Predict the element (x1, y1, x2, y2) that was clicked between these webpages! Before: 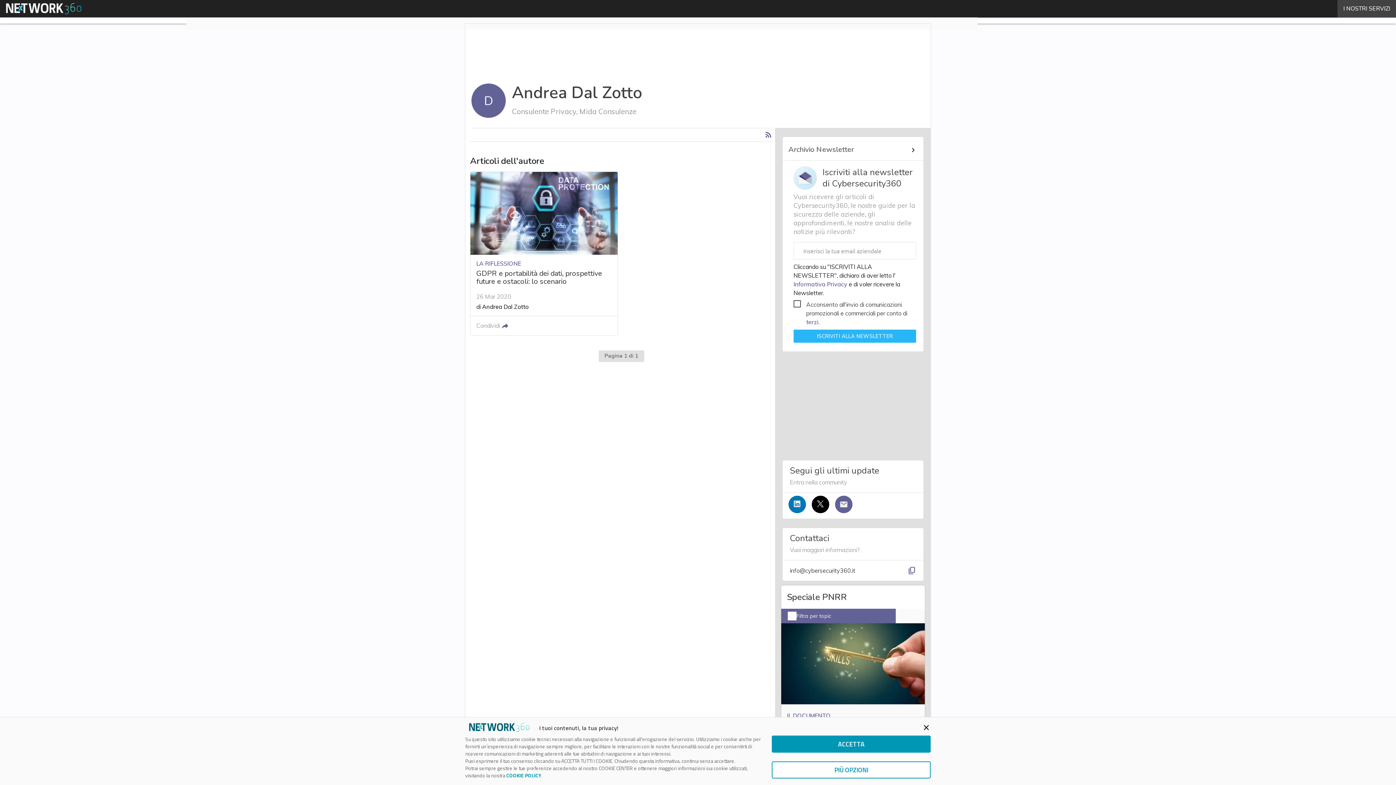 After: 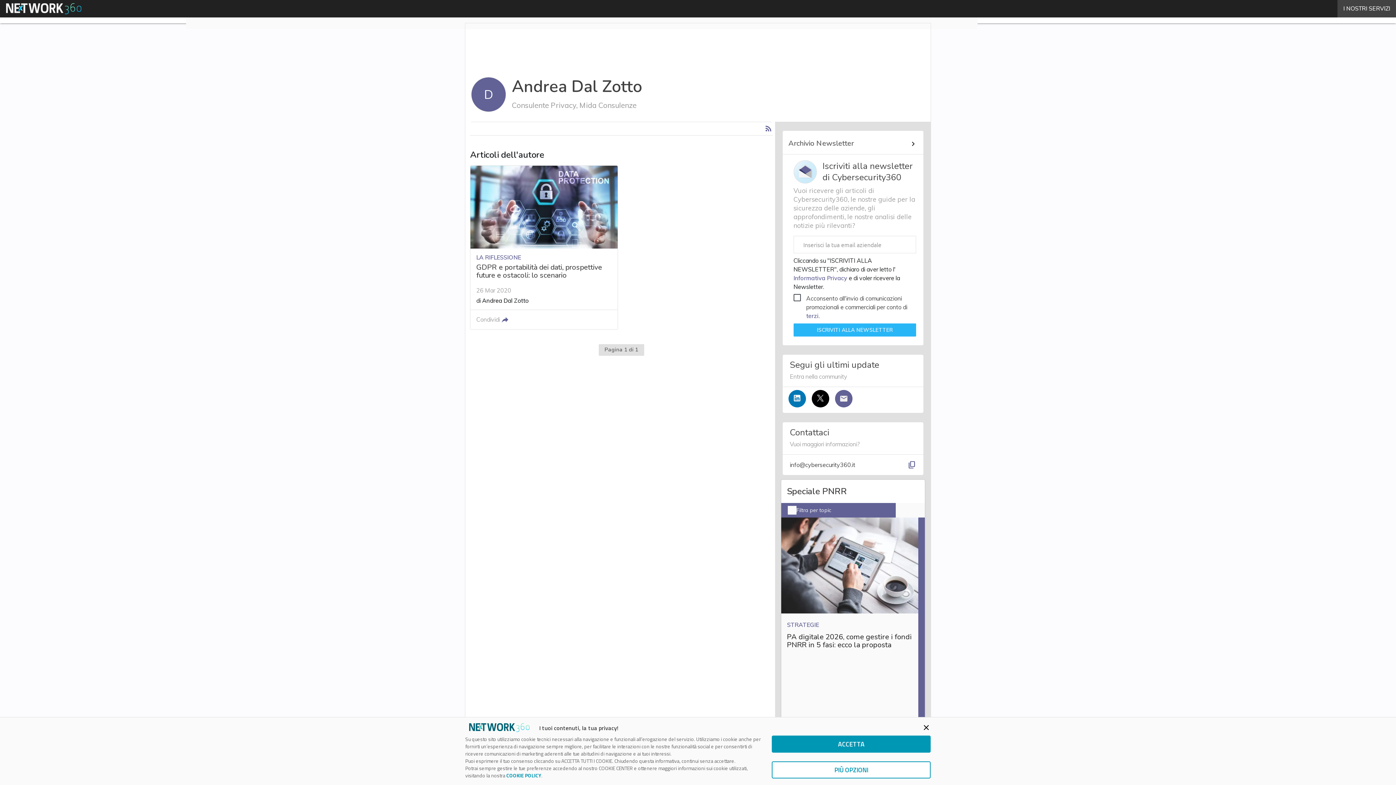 Action: bbox: (793, 280, 848, 288) label:  Informativa Privacy 